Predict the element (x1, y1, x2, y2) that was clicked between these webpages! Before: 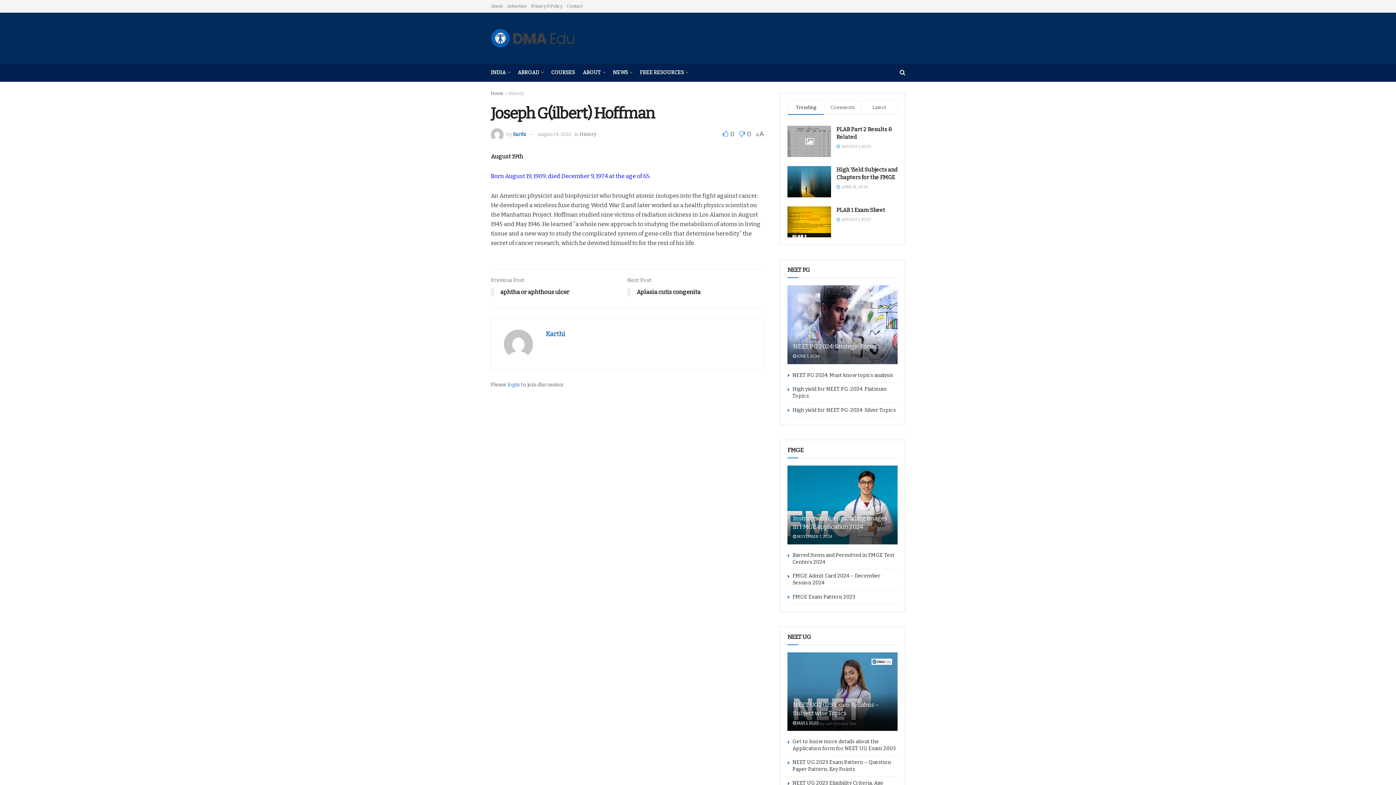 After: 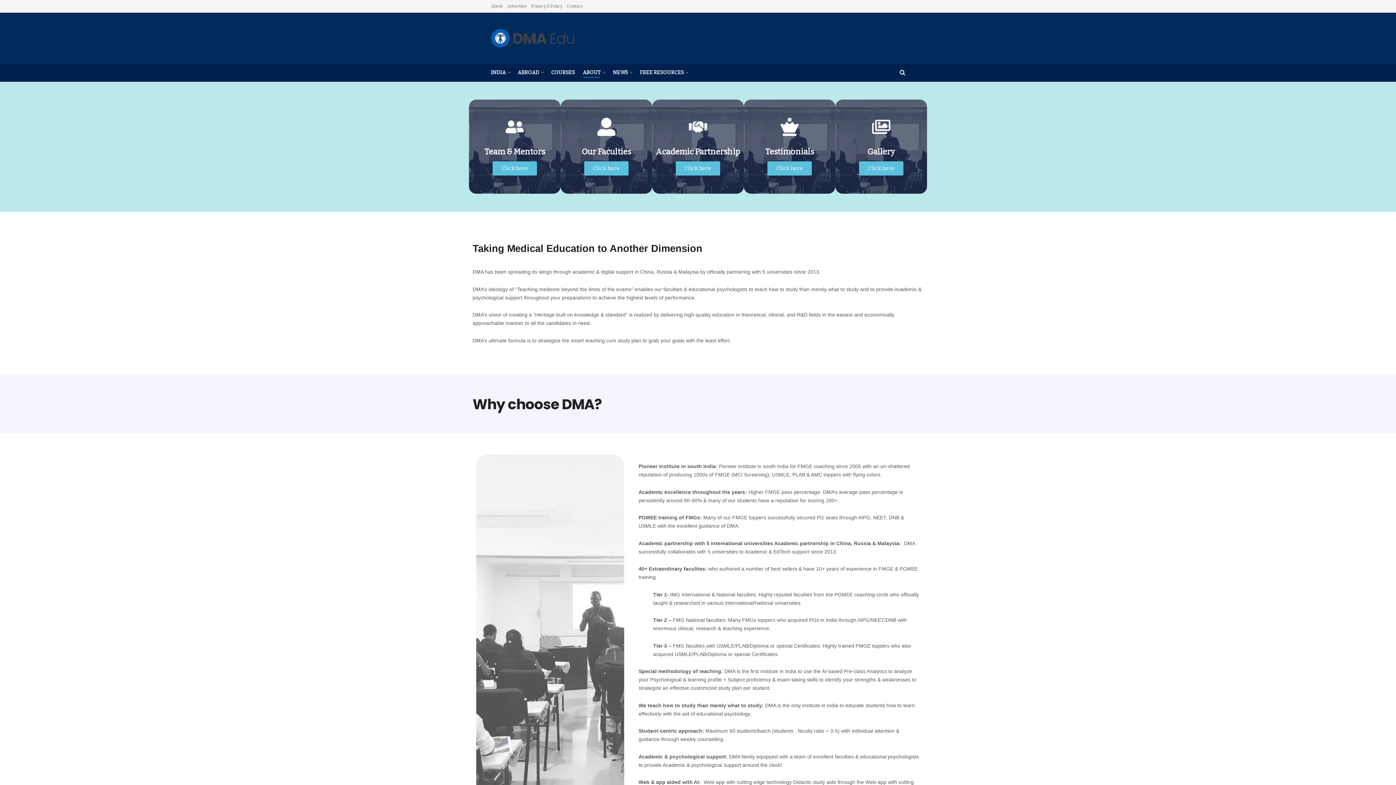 Action: label: ABOUT bbox: (582, 67, 605, 77)